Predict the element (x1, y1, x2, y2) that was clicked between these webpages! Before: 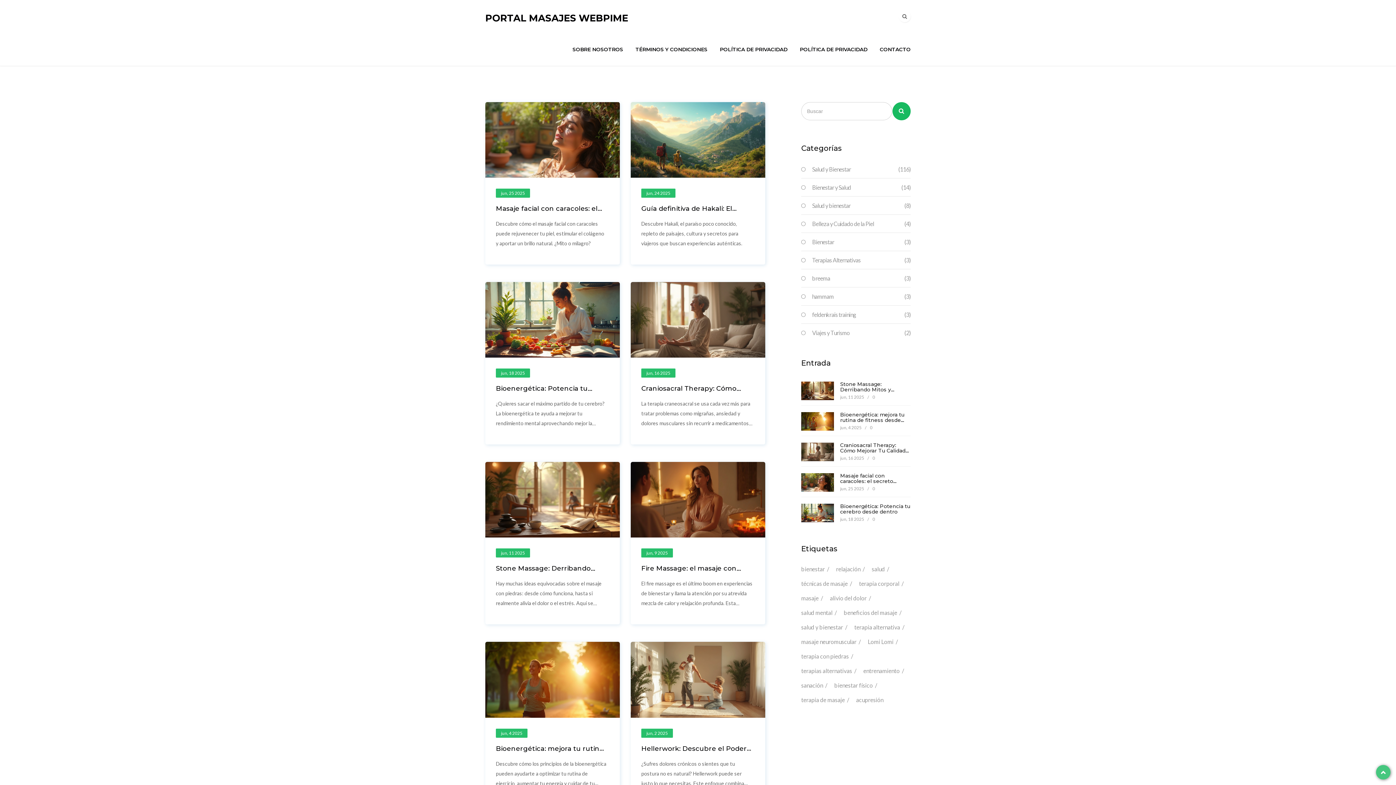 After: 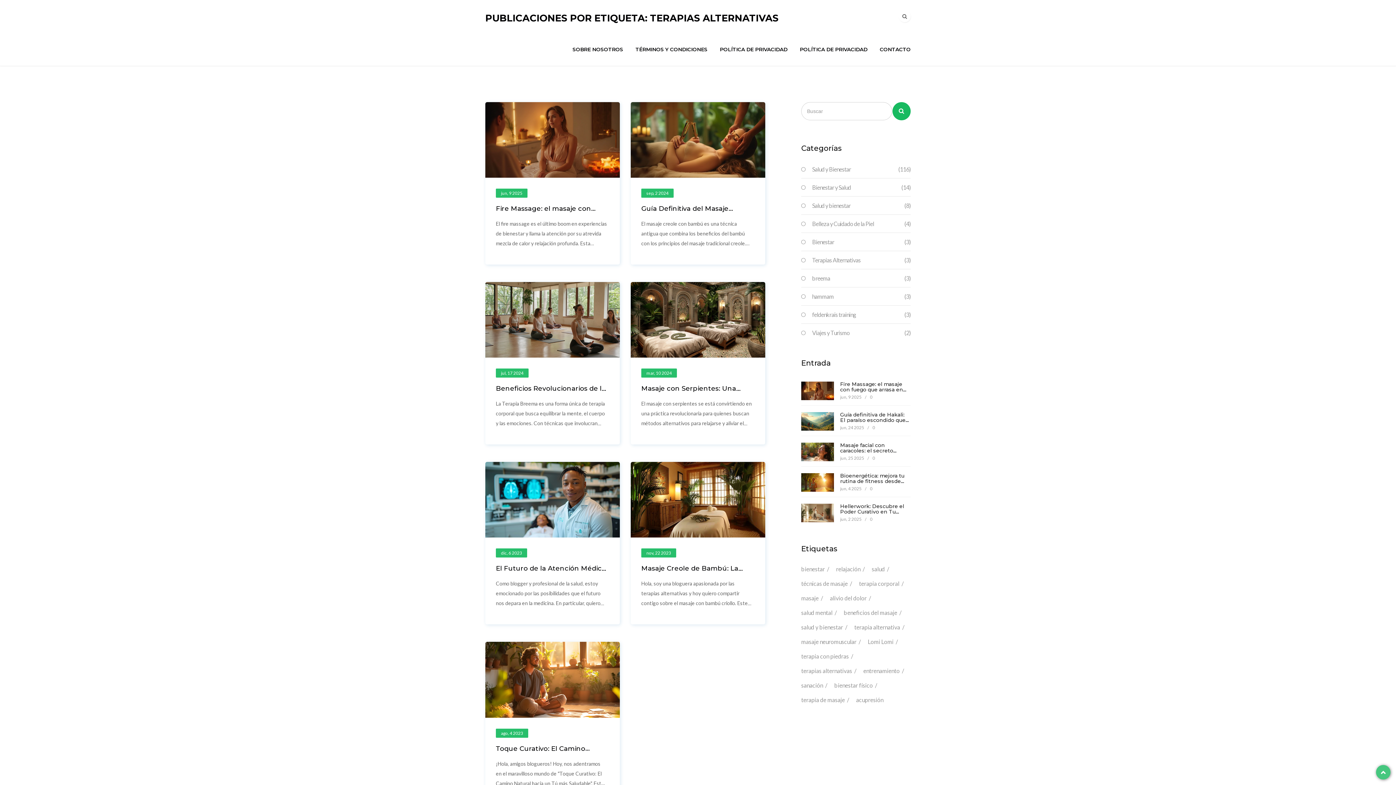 Action: label: terapias alternativas bbox: (801, 664, 852, 678)